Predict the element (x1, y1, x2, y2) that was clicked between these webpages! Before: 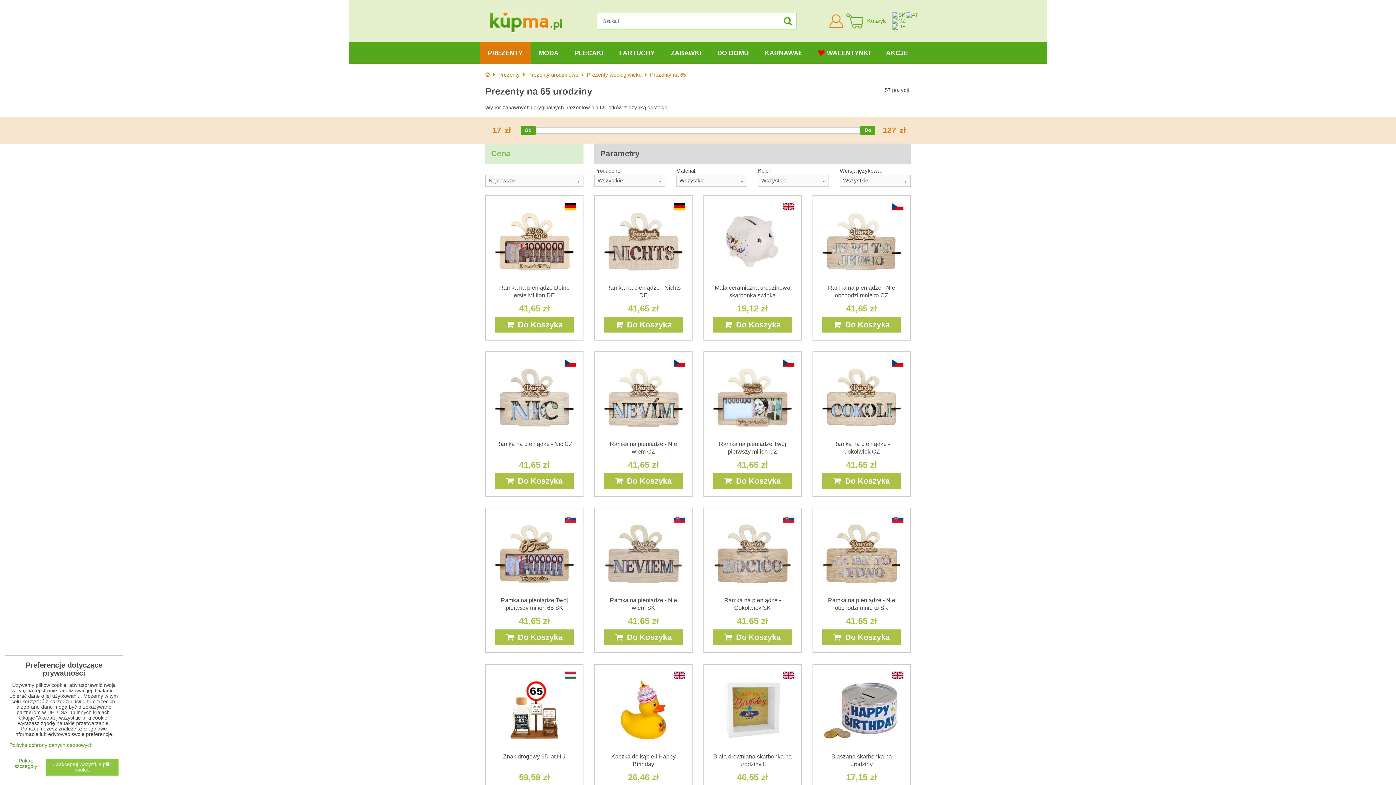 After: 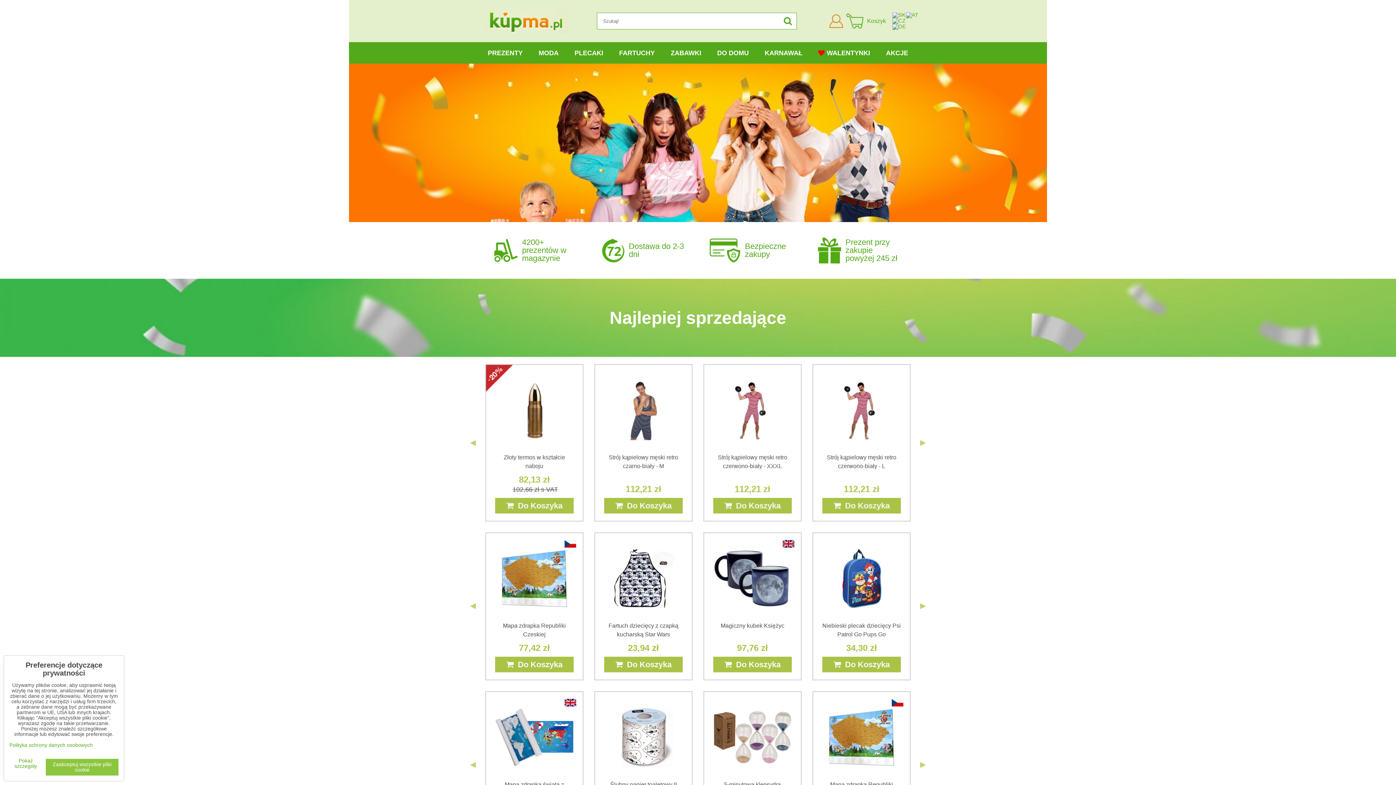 Action: bbox: (485, 8, 567, 33)